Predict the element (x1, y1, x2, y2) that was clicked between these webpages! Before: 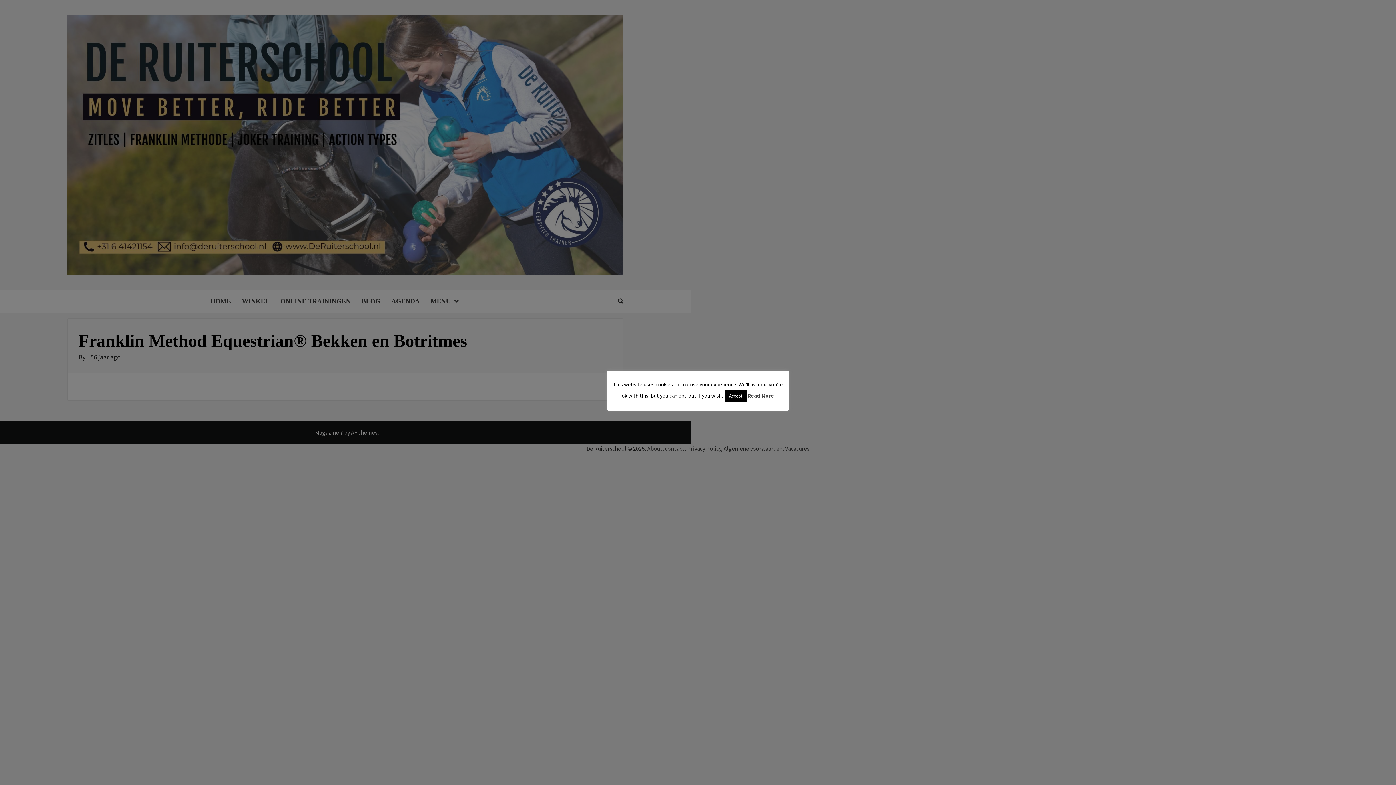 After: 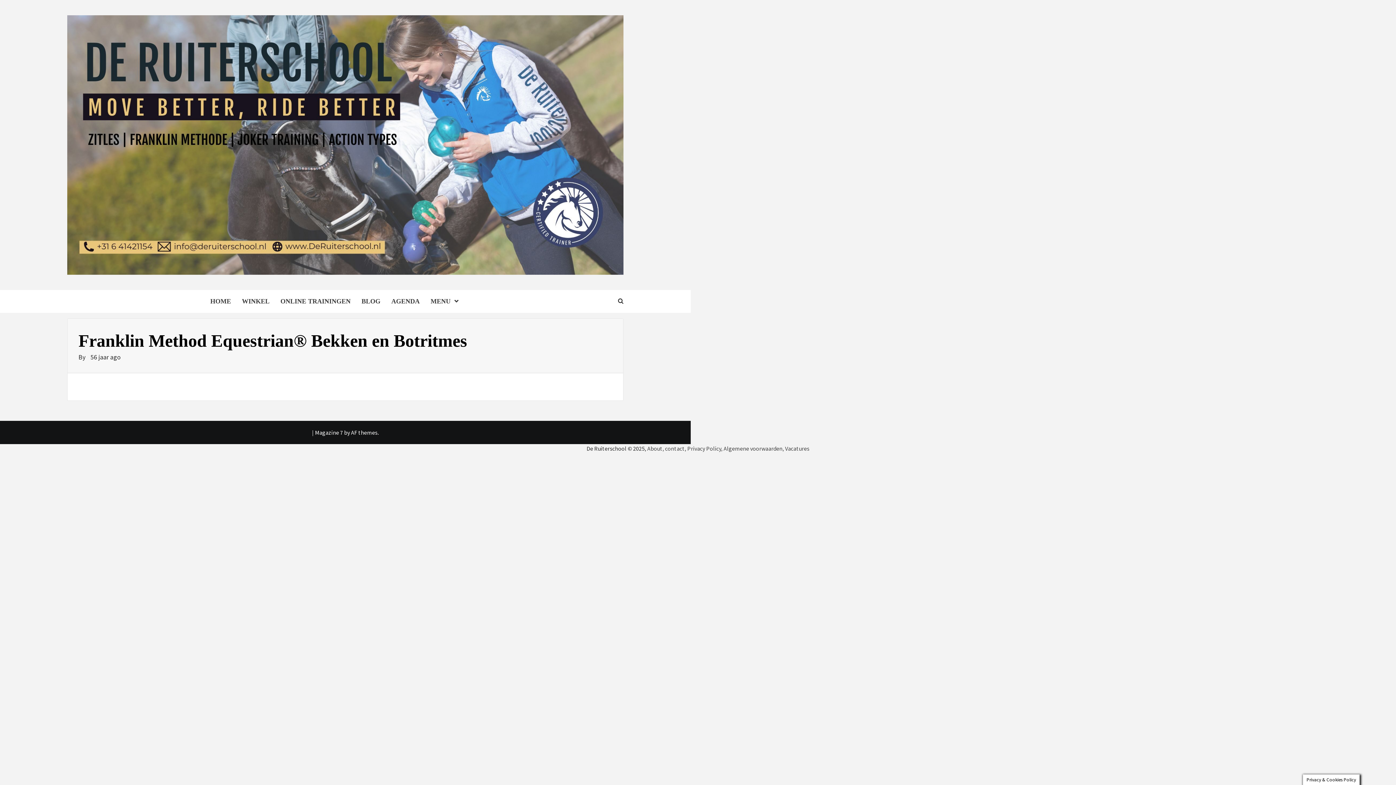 Action: label: Accept bbox: (724, 390, 746, 401)